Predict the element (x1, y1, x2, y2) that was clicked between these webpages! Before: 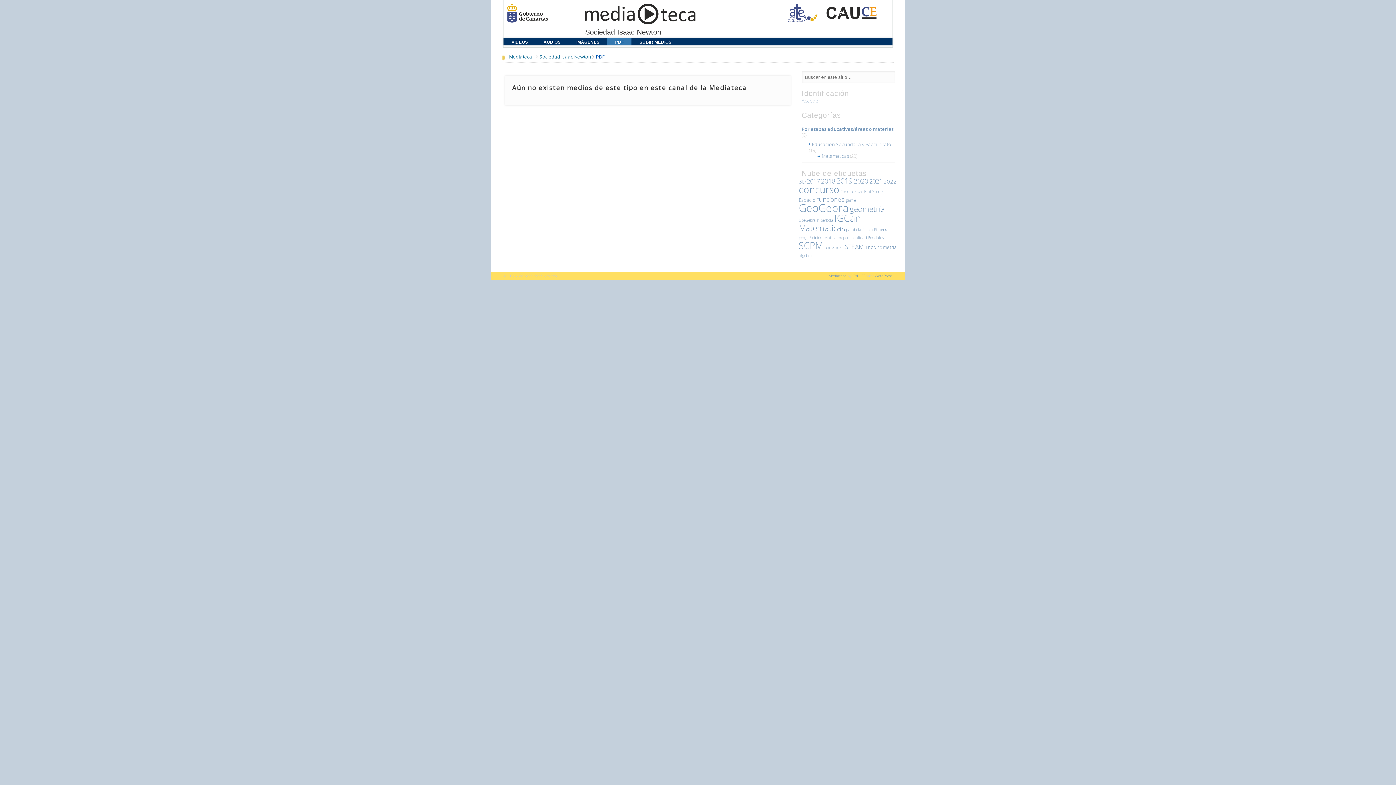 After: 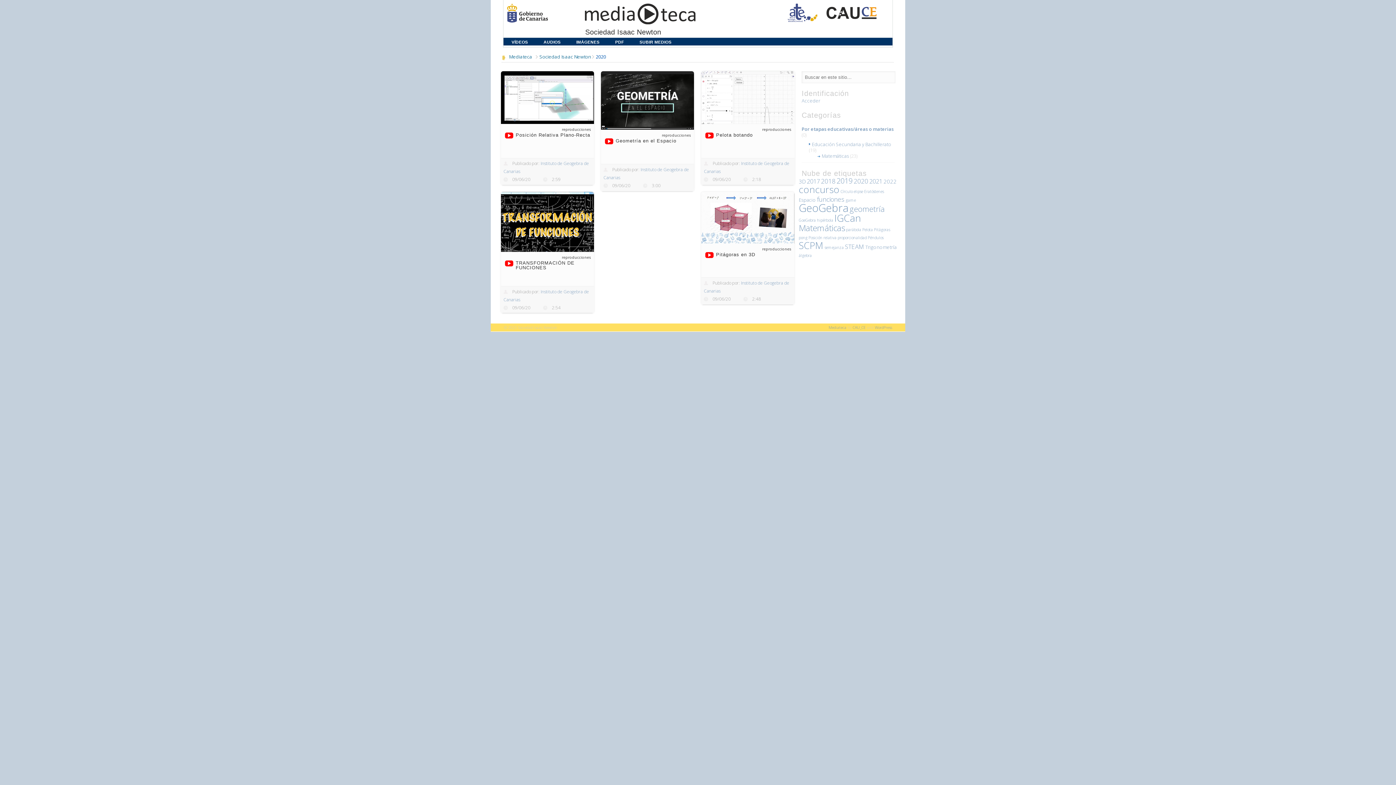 Action: bbox: (853, 176, 868, 185) label: 2020 (5 elementos)